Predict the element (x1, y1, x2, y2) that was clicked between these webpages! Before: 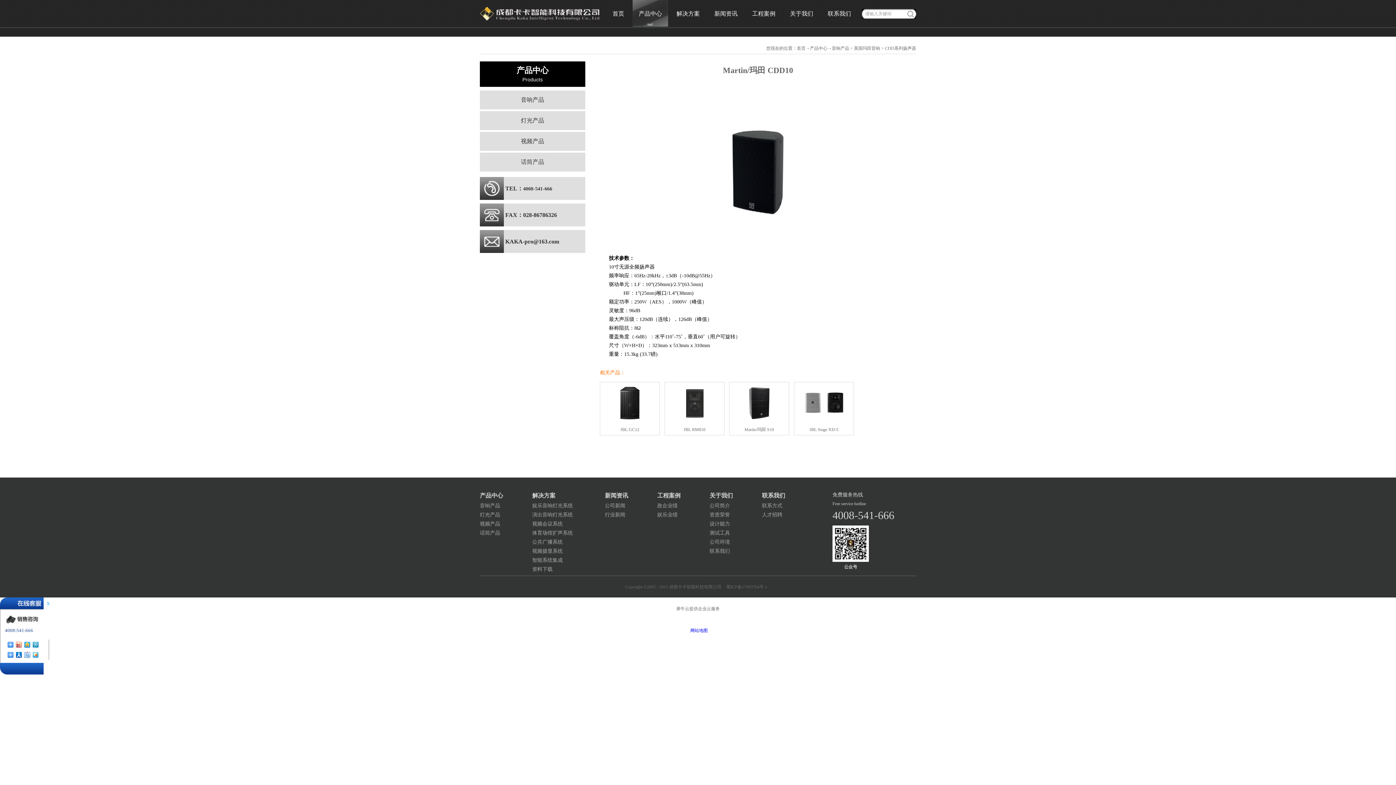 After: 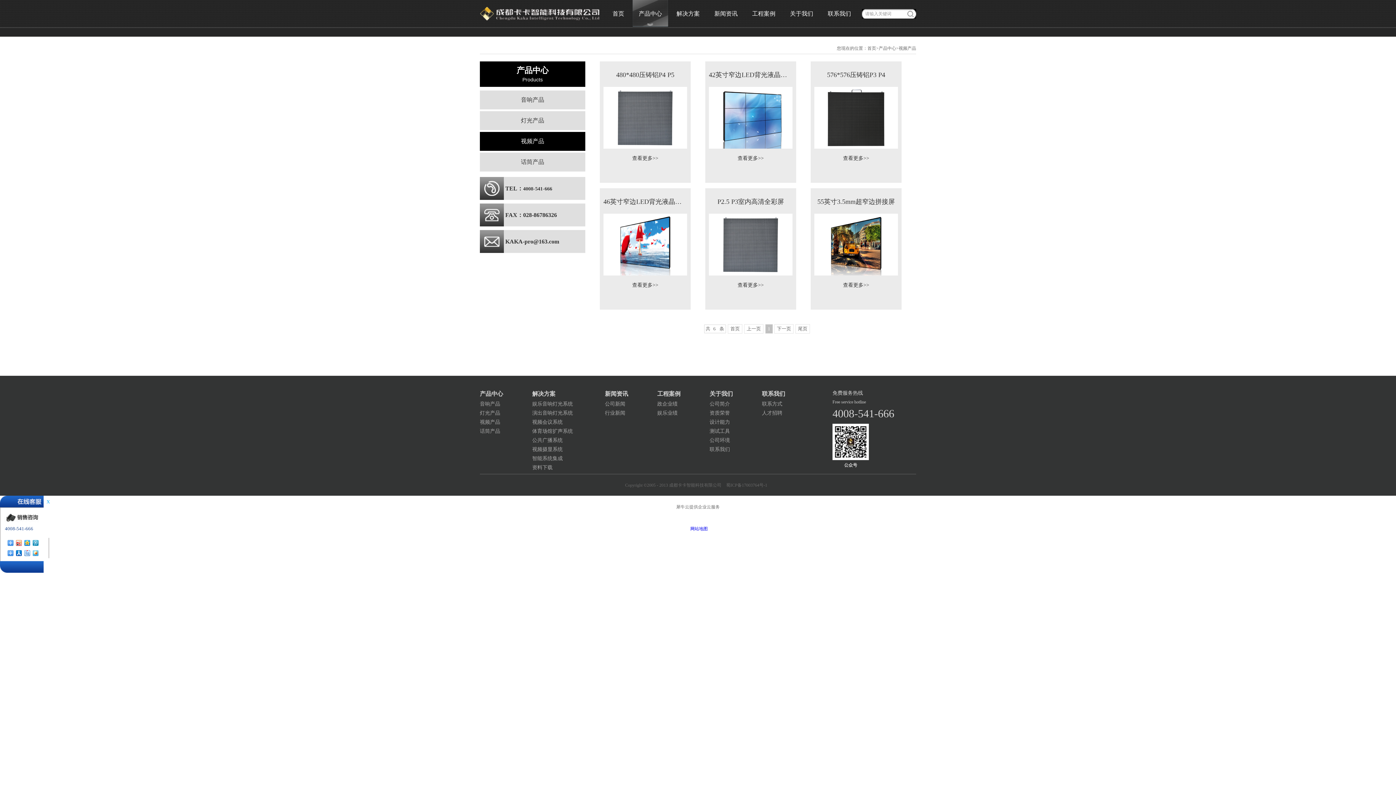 Action: label: 视频产品 bbox: (480, 519, 532, 528)